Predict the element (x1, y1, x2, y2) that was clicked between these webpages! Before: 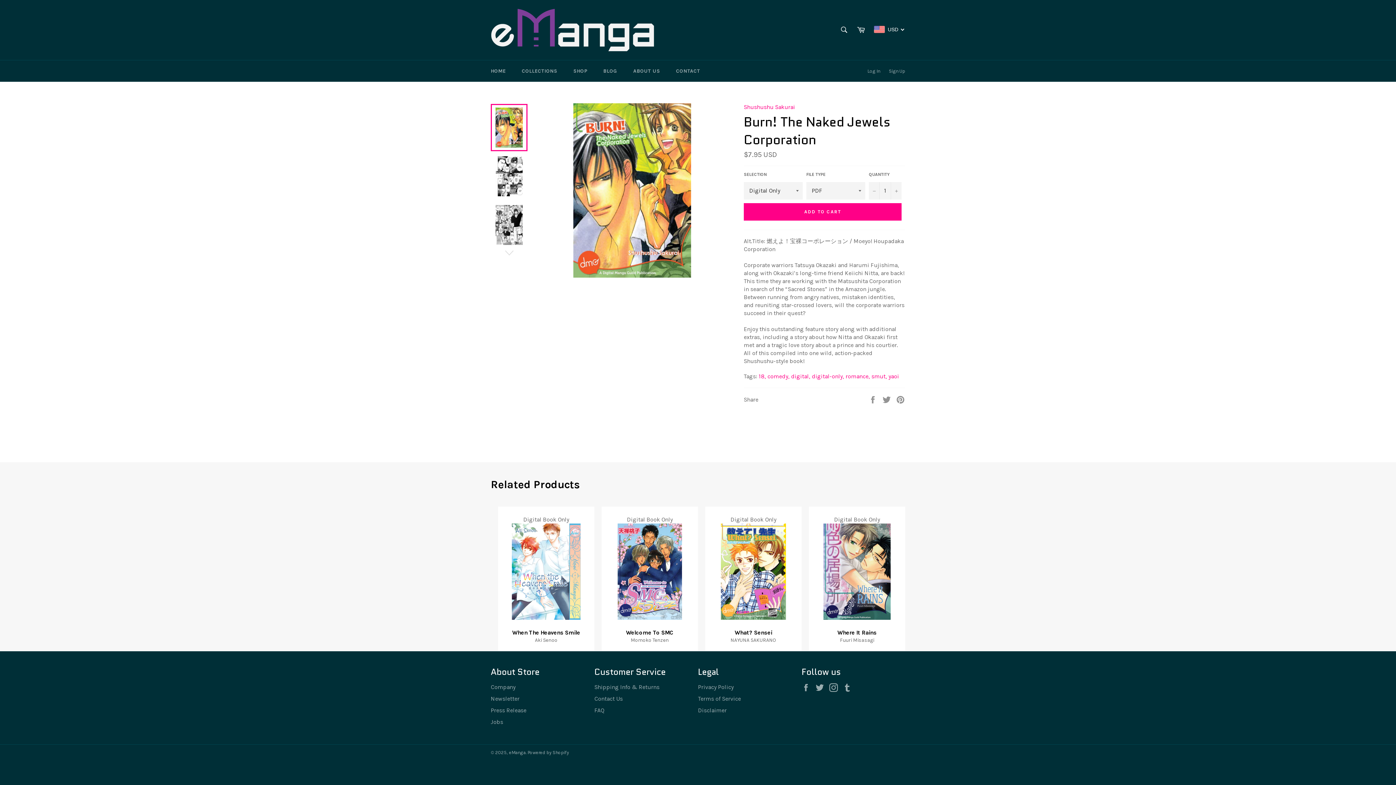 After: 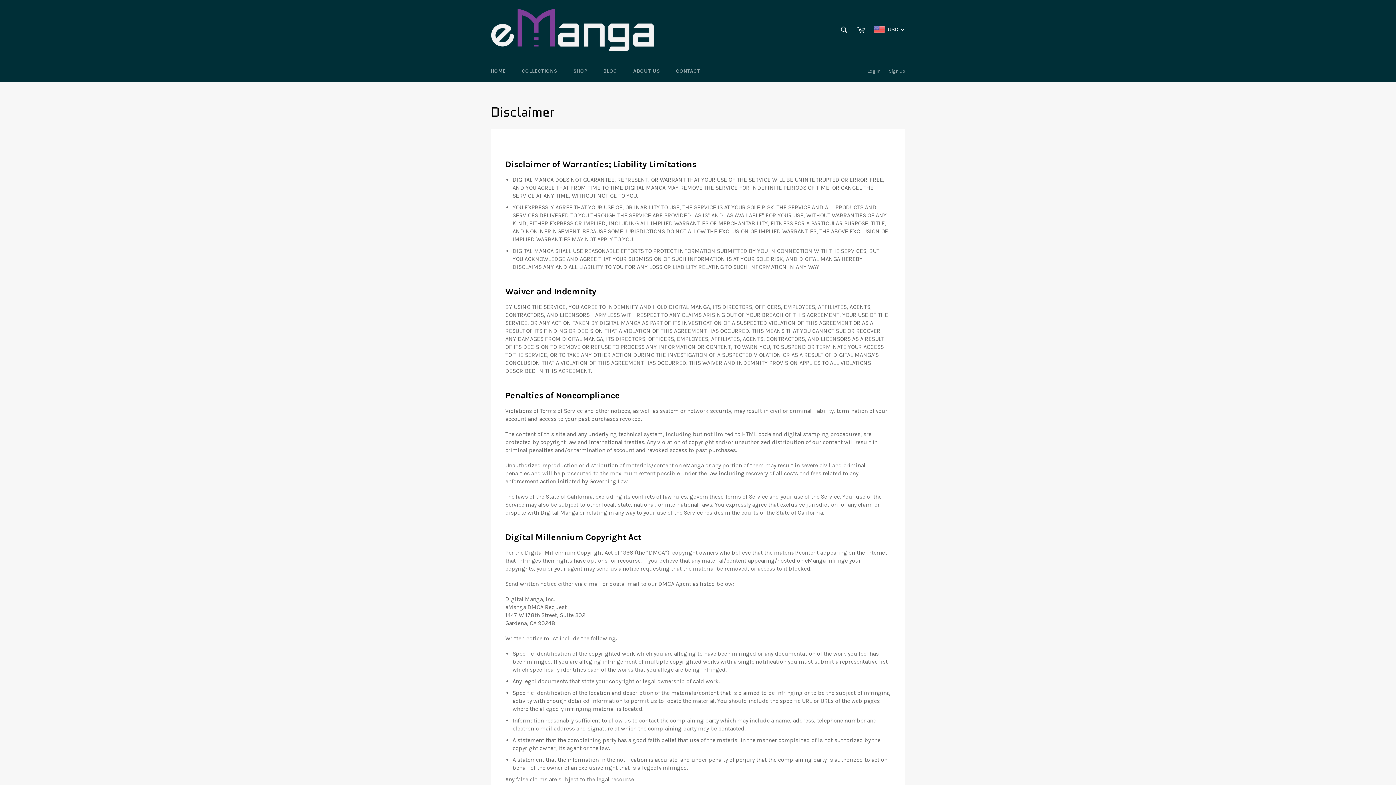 Action: label: Disclaimer bbox: (698, 707, 726, 714)